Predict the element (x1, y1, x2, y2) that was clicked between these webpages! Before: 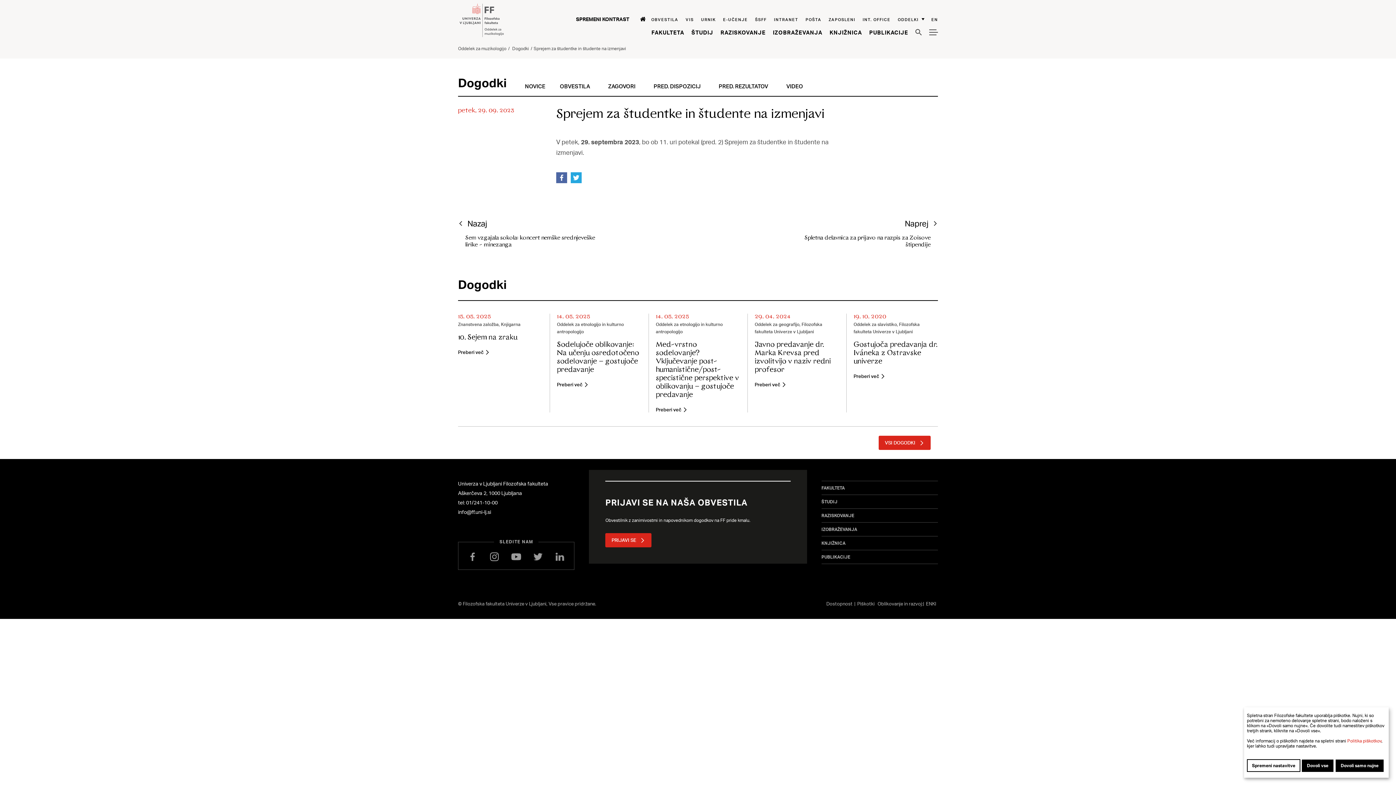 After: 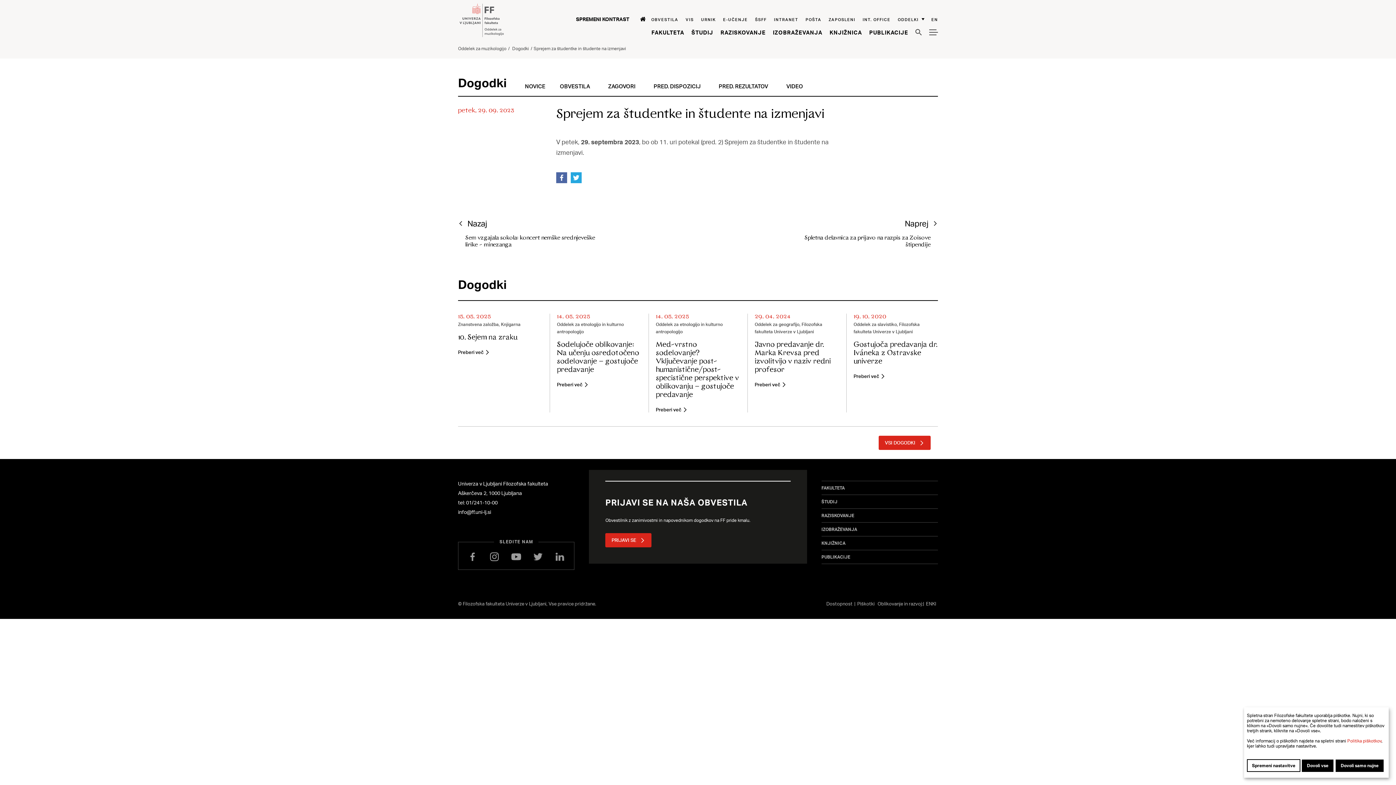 Action: bbox: (554, 551, 565, 563)